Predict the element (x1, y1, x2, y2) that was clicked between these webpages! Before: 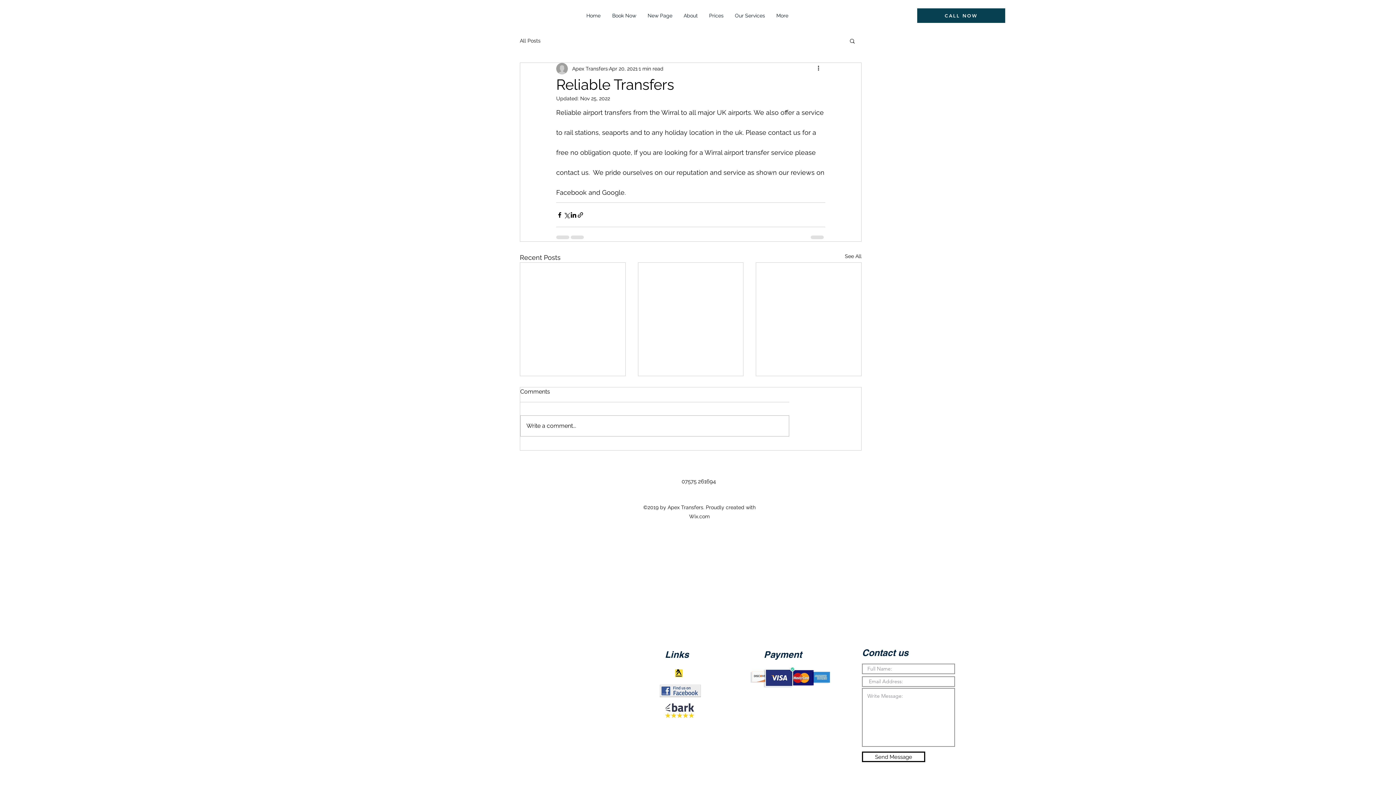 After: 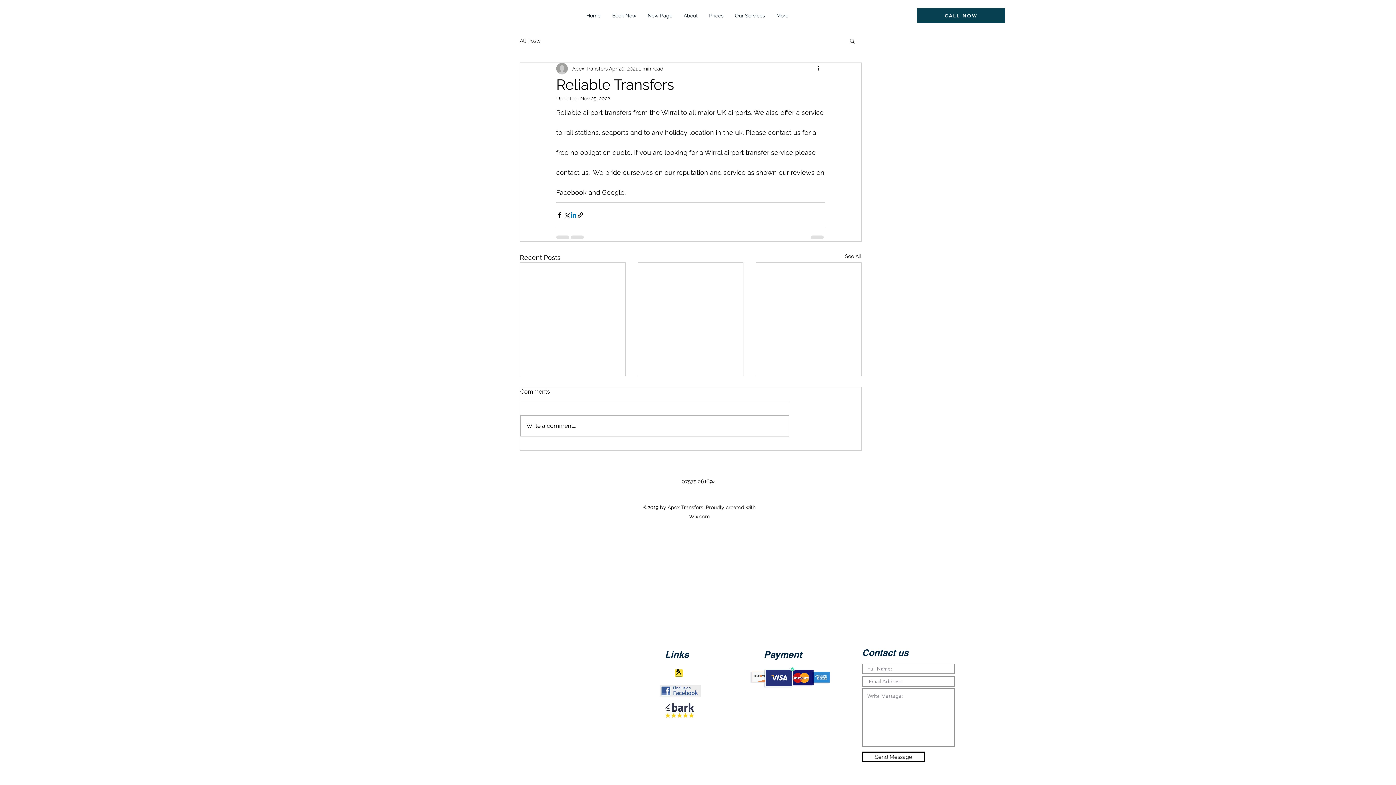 Action: bbox: (570, 211, 577, 218) label: Share via LinkedIn